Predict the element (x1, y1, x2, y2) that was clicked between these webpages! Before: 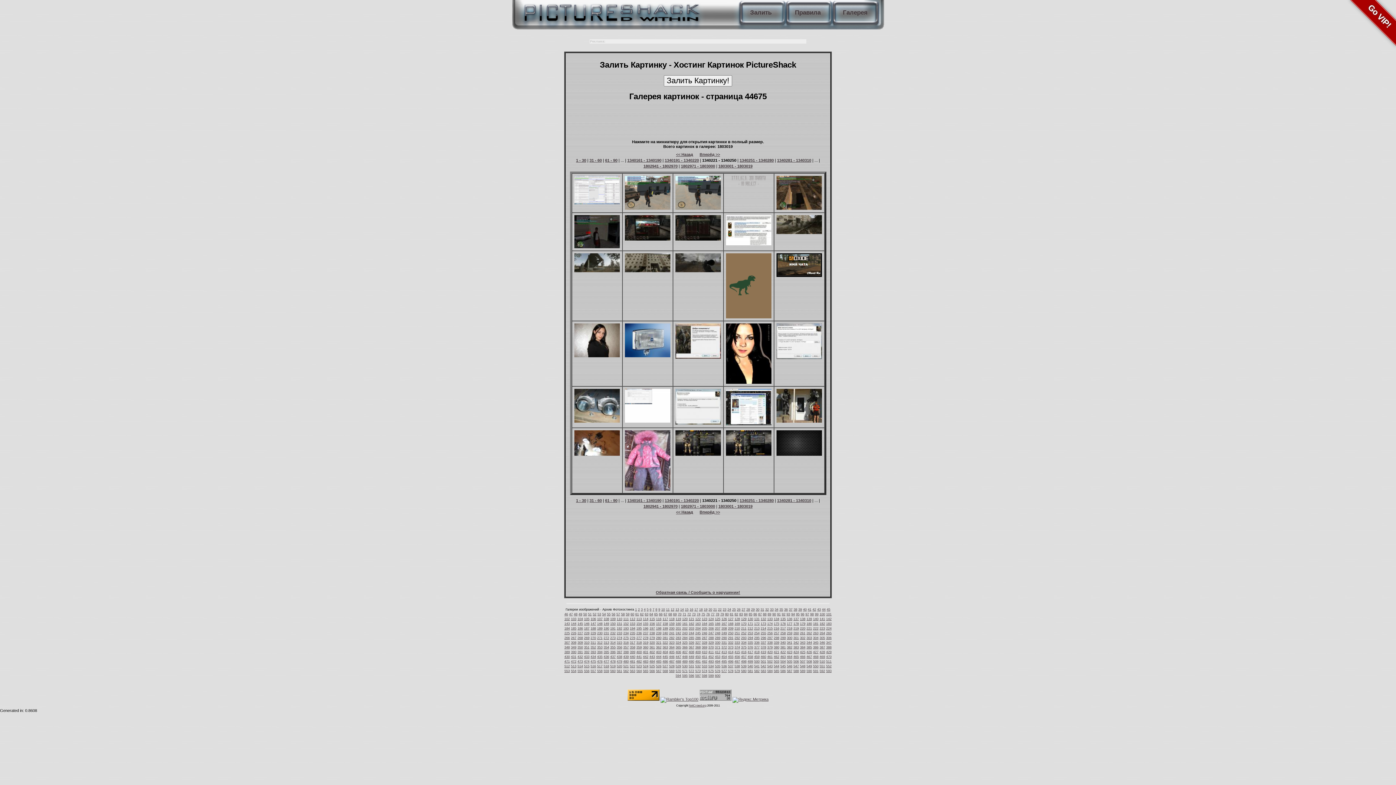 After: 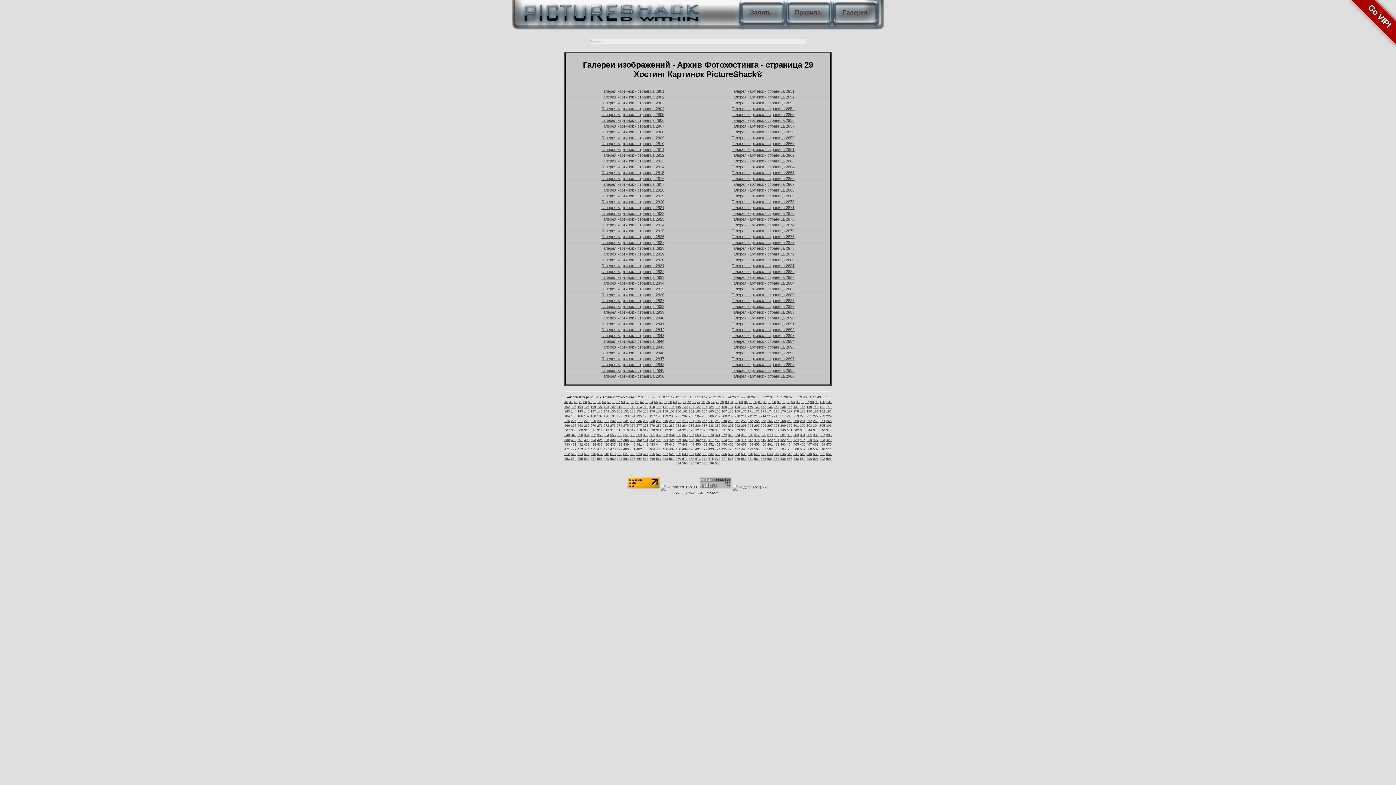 Action: bbox: (751, 608, 754, 611) label: 29